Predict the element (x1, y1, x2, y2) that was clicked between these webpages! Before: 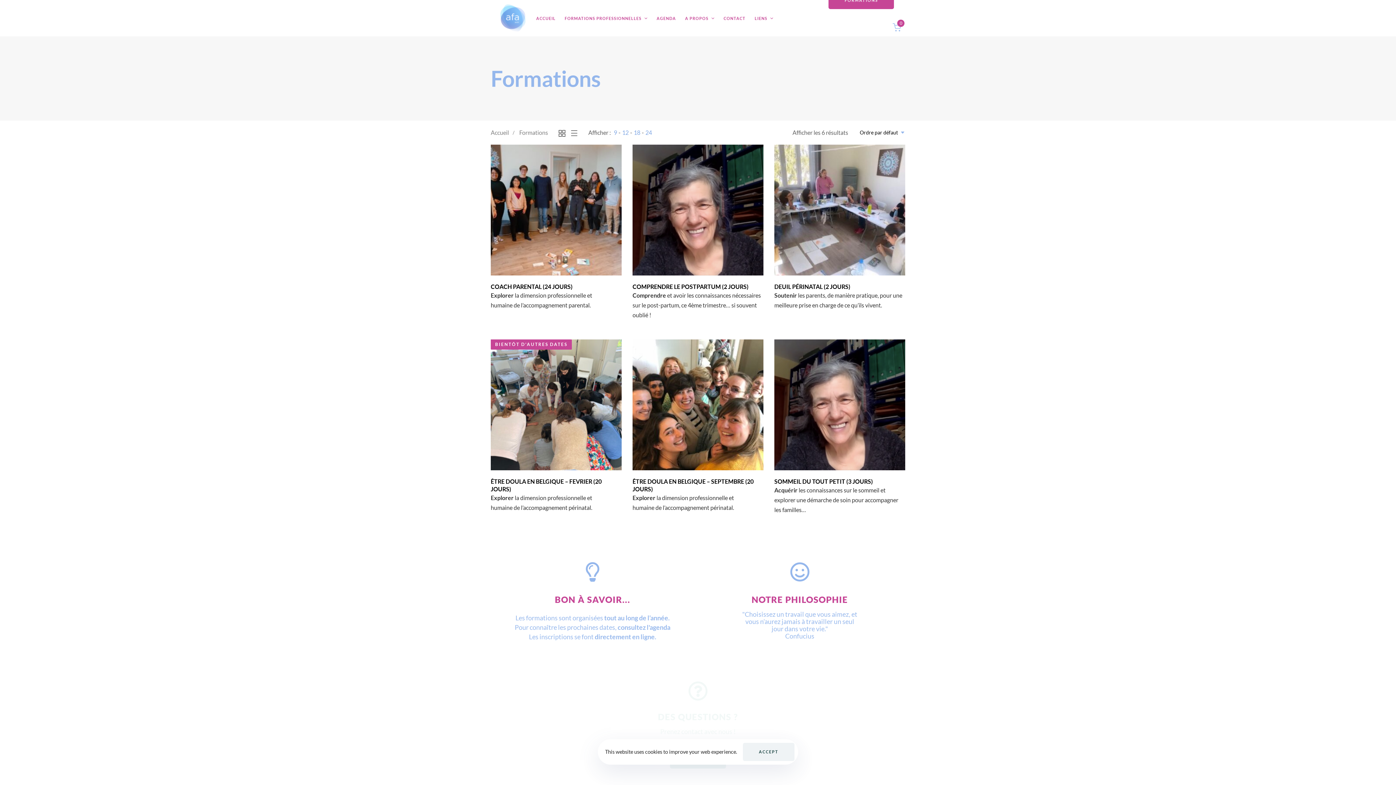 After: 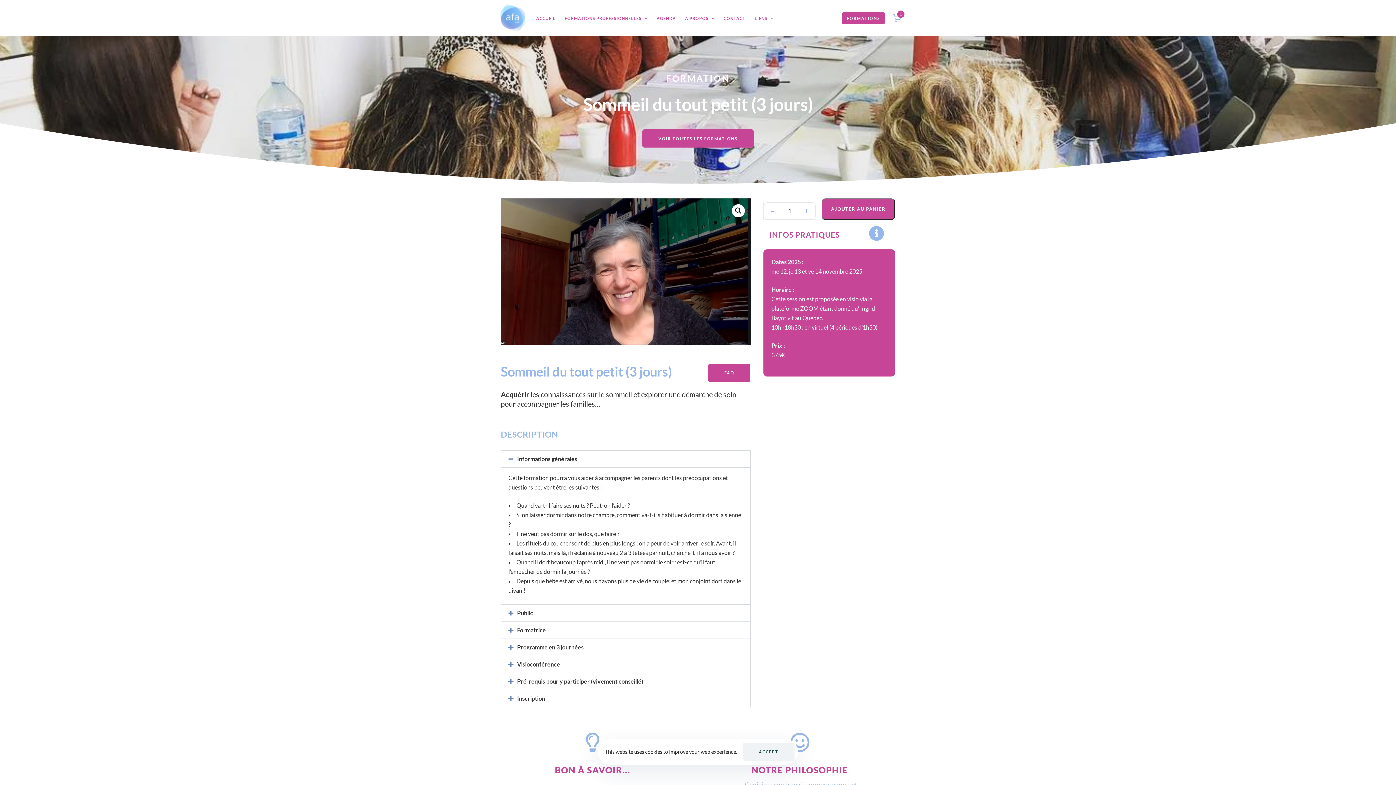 Action: bbox: (774, 339, 905, 470)